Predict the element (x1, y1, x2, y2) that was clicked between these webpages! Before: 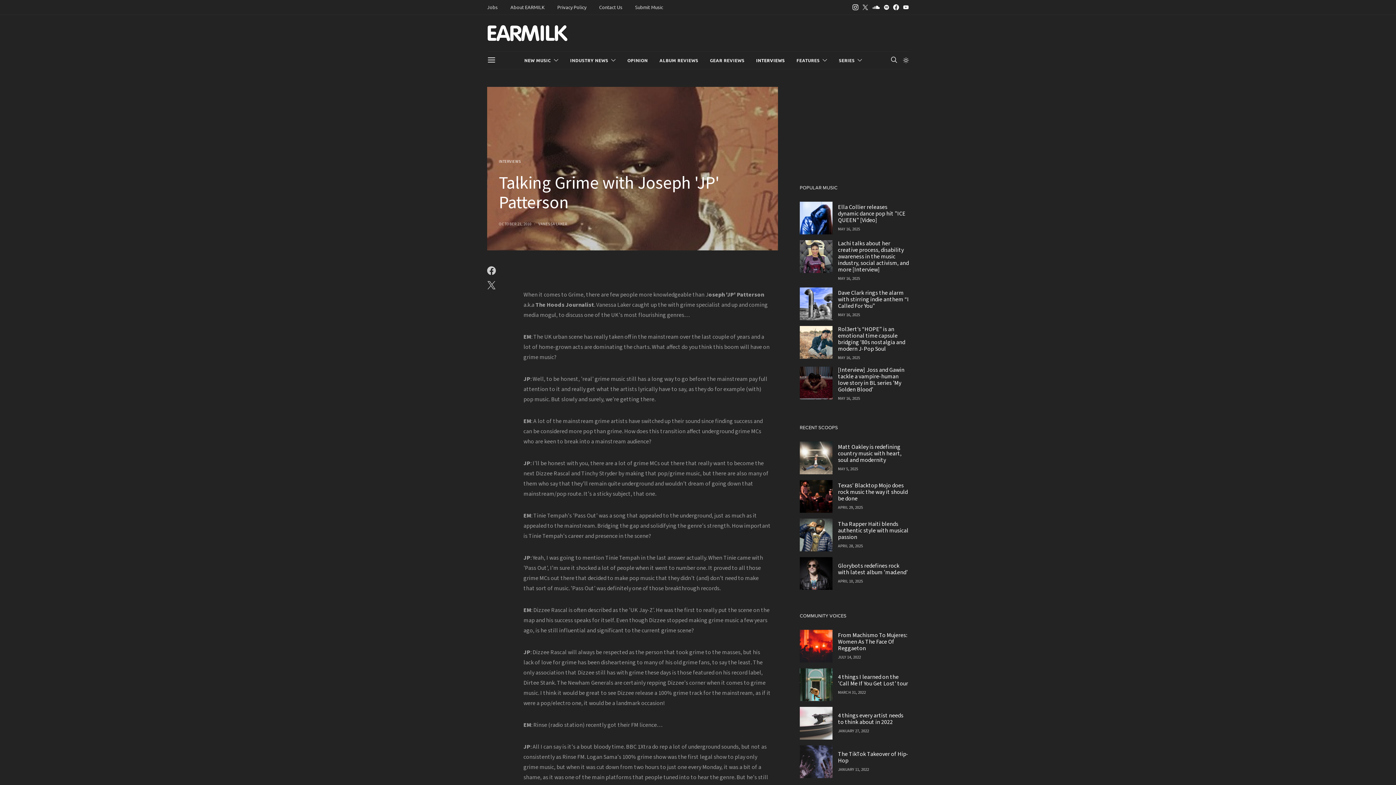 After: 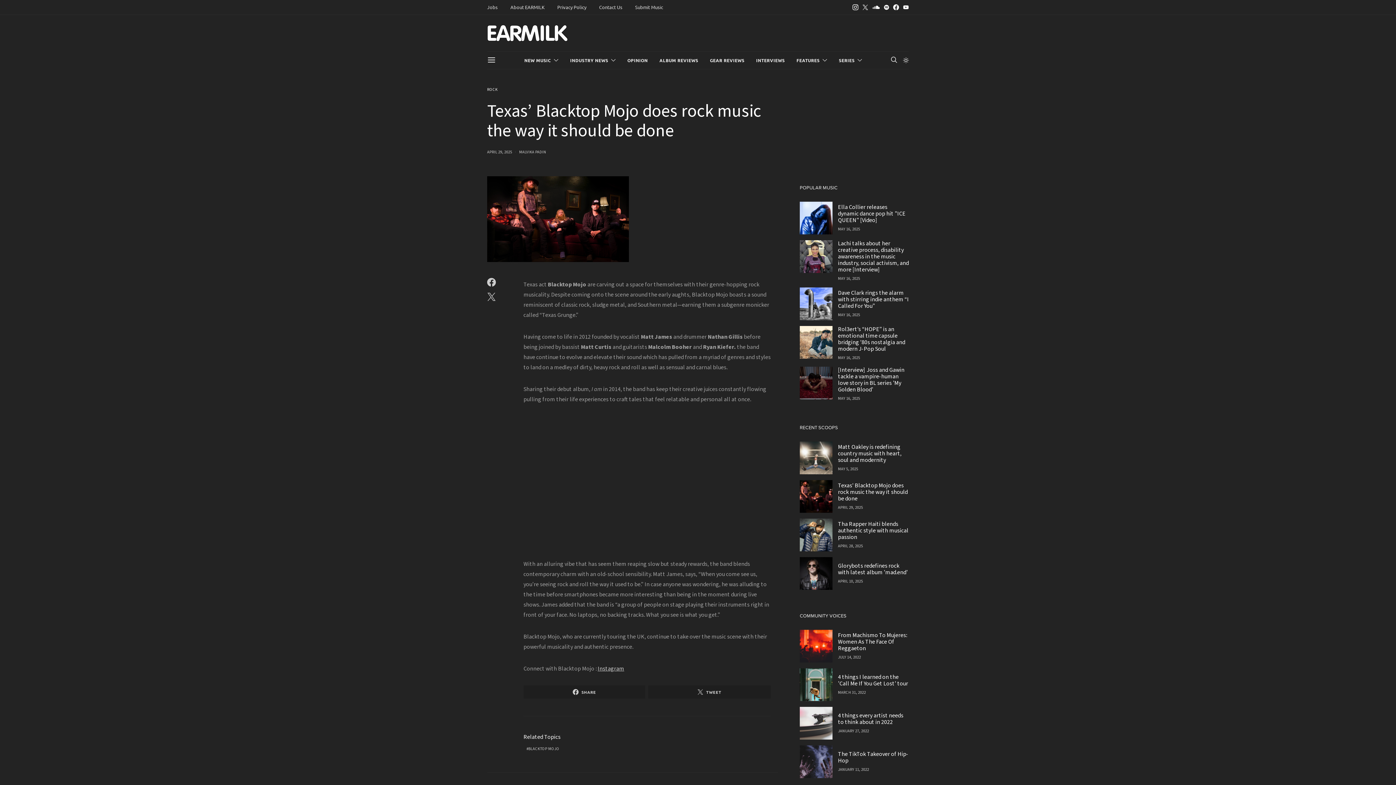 Action: label: APRIL 29, 2025 bbox: (838, 505, 863, 510)